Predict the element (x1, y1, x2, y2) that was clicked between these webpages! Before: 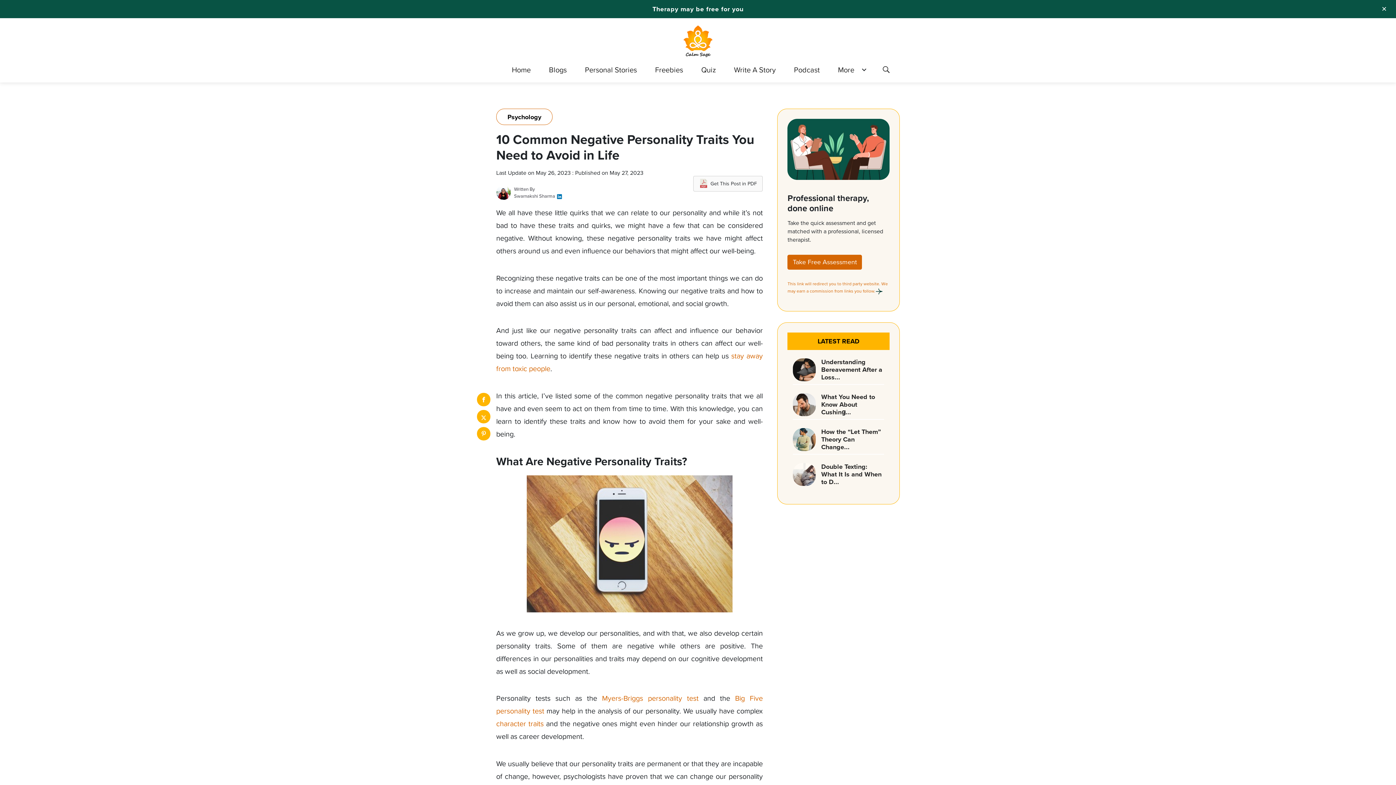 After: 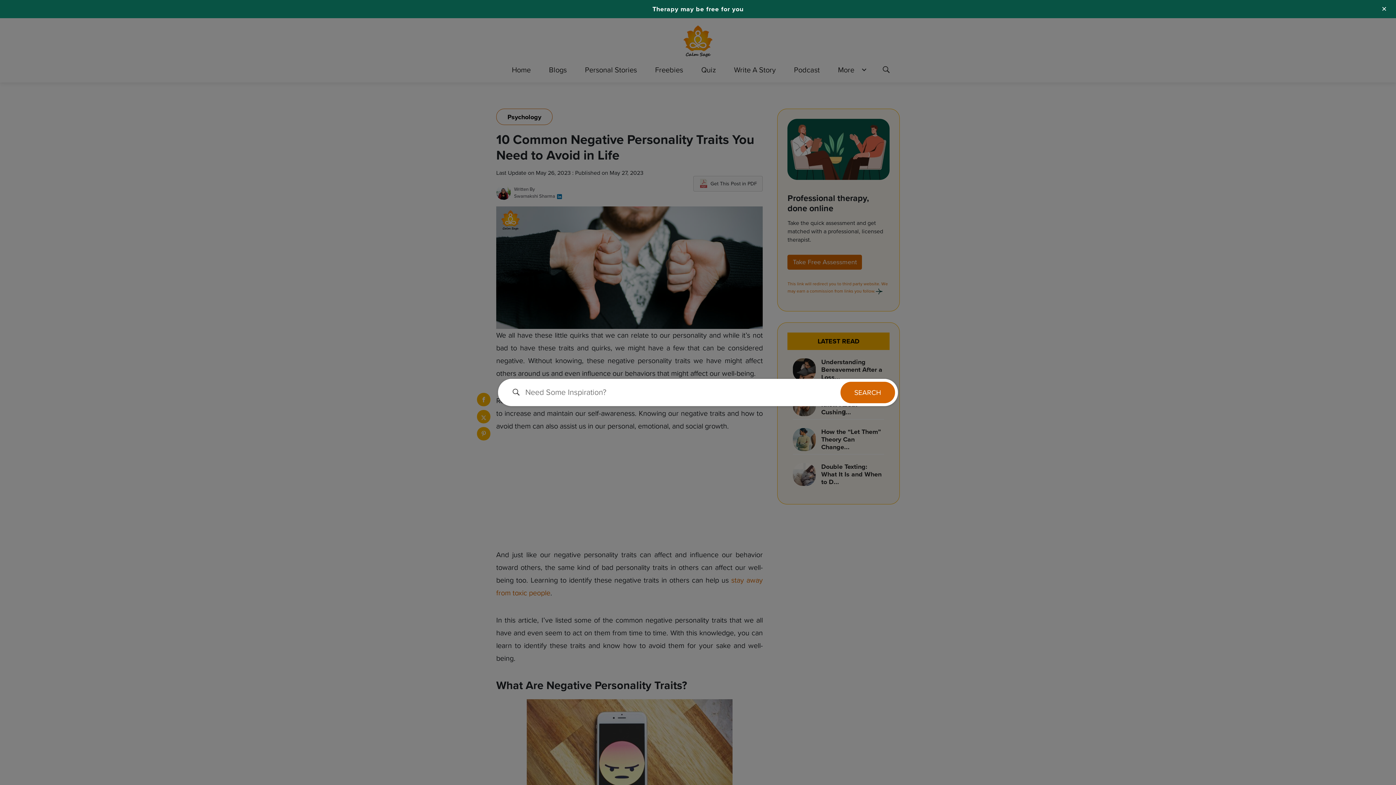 Action: label: Search bbox: (878, 62, 893, 78)